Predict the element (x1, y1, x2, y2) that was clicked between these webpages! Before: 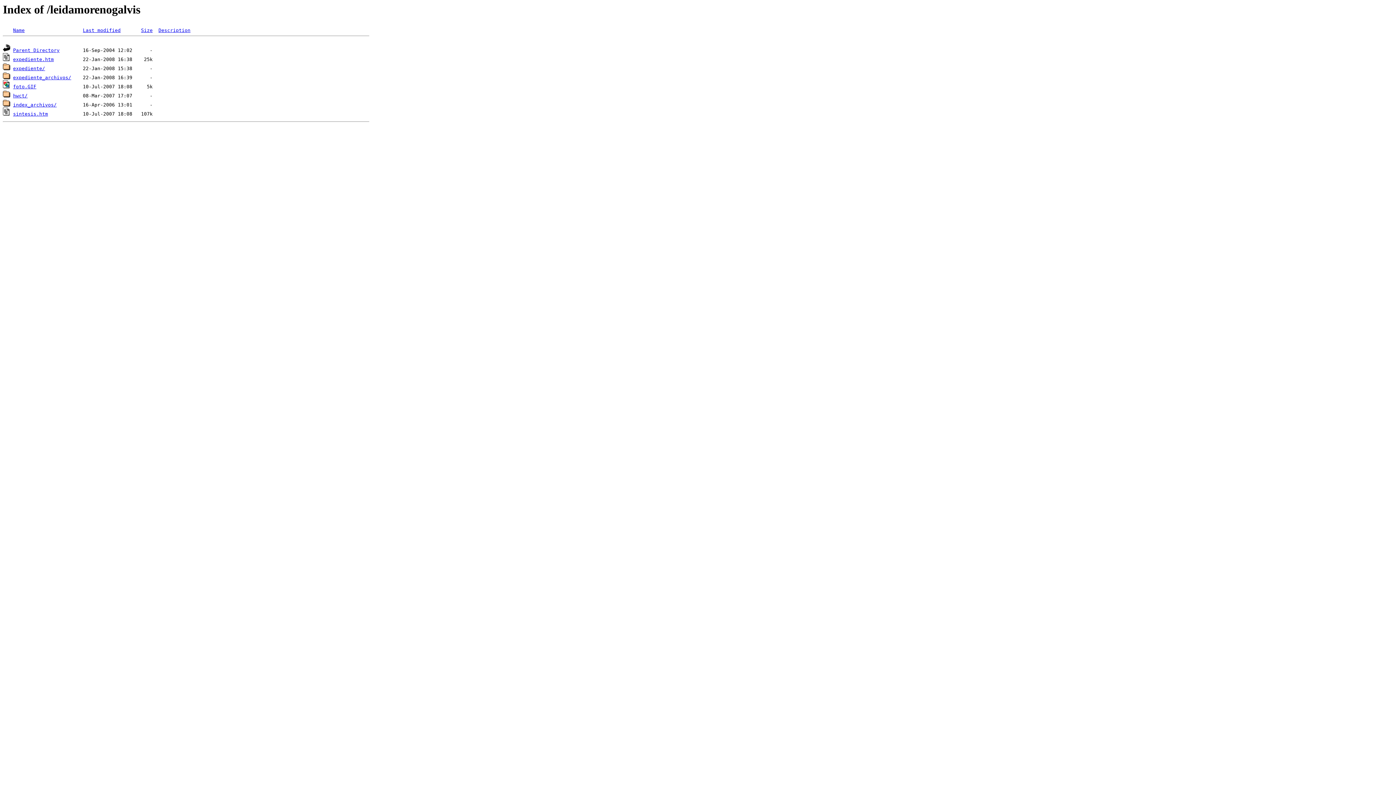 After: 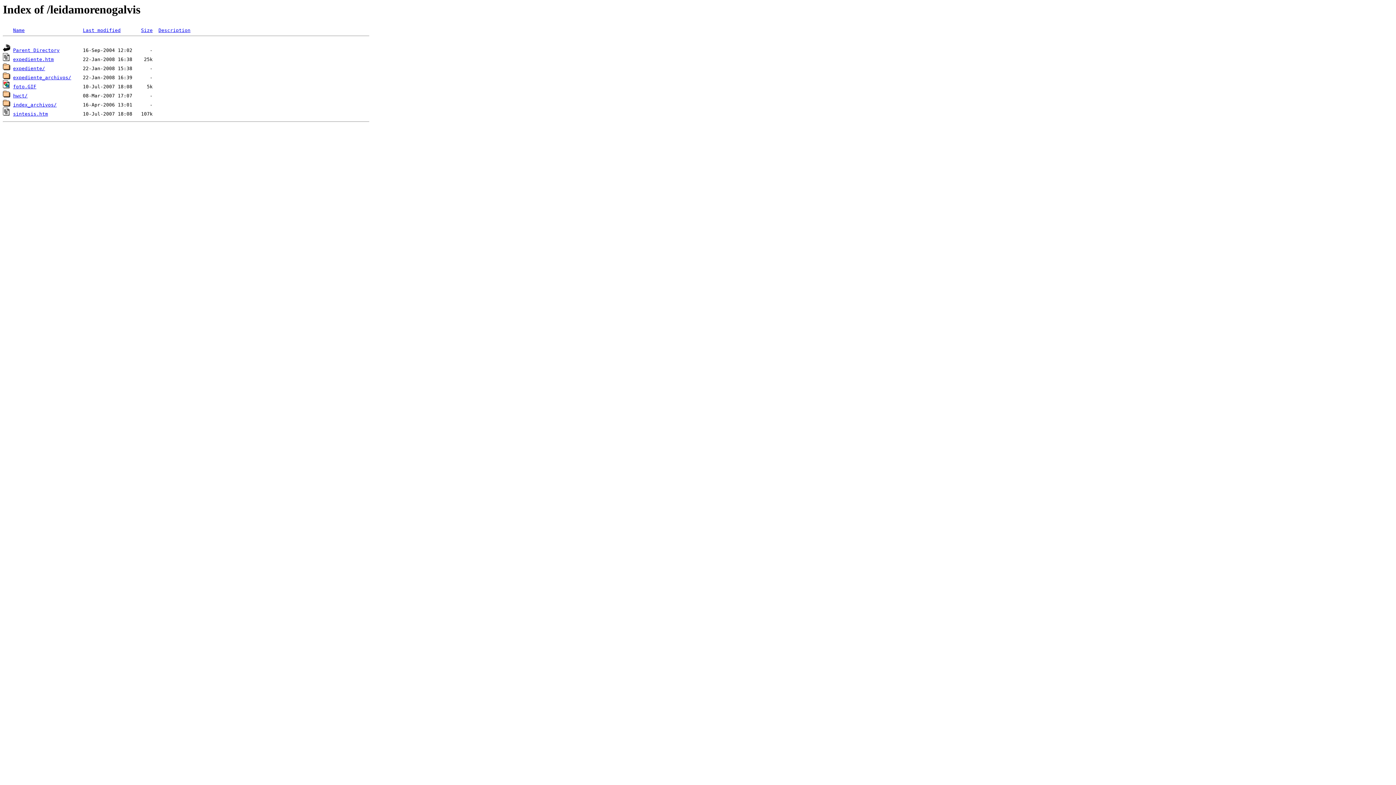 Action: bbox: (13, 27, 24, 33) label: Name